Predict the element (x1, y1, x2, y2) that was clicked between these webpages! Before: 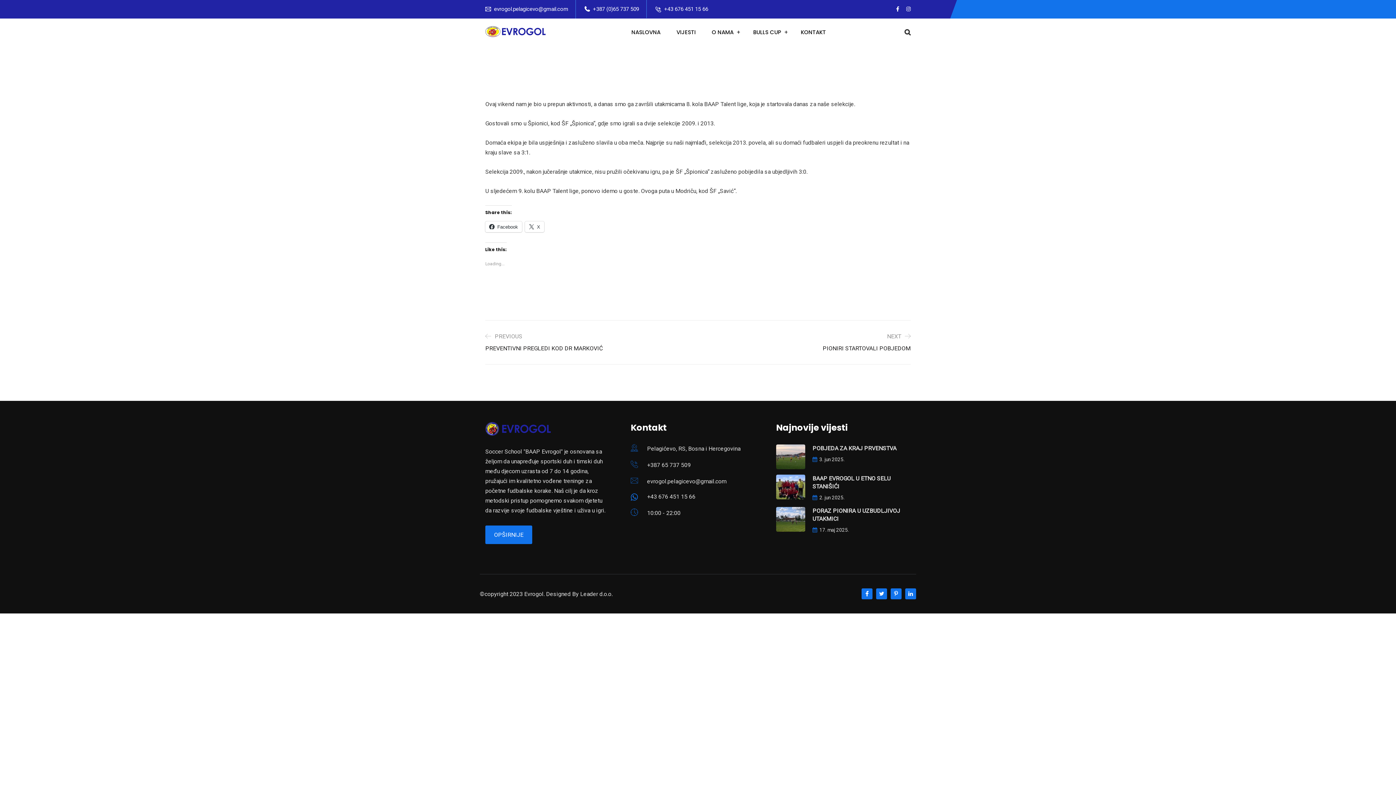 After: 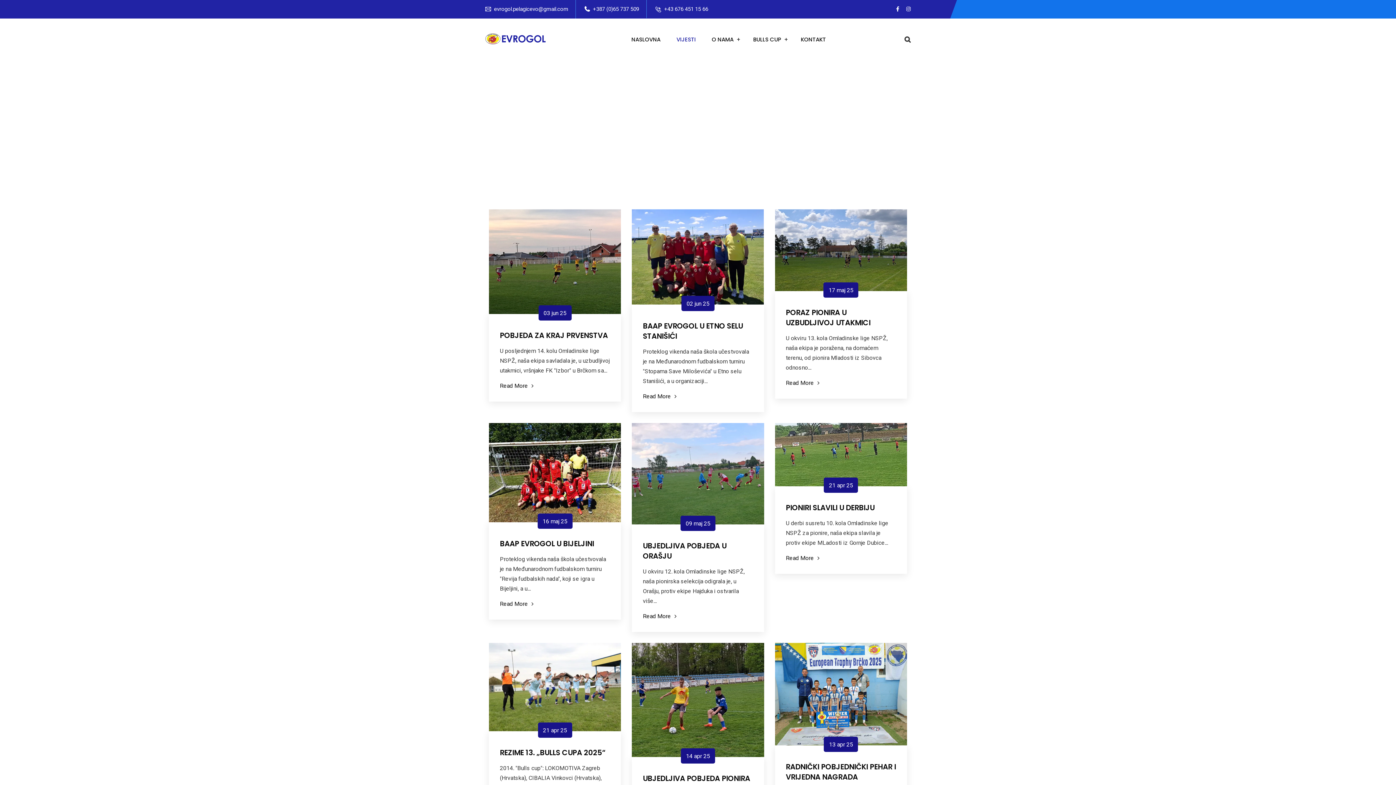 Action: bbox: (670, 27, 702, 36) label: VIJESTI